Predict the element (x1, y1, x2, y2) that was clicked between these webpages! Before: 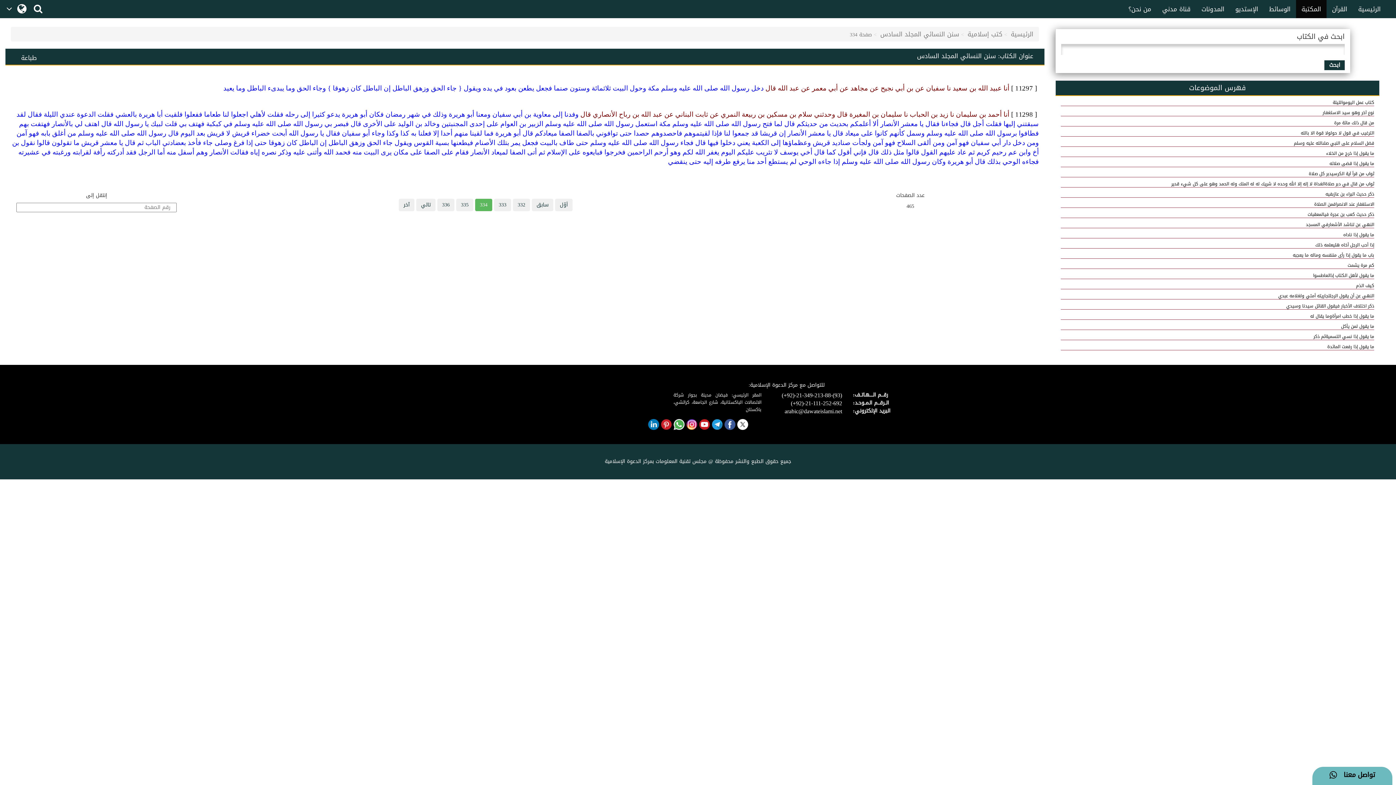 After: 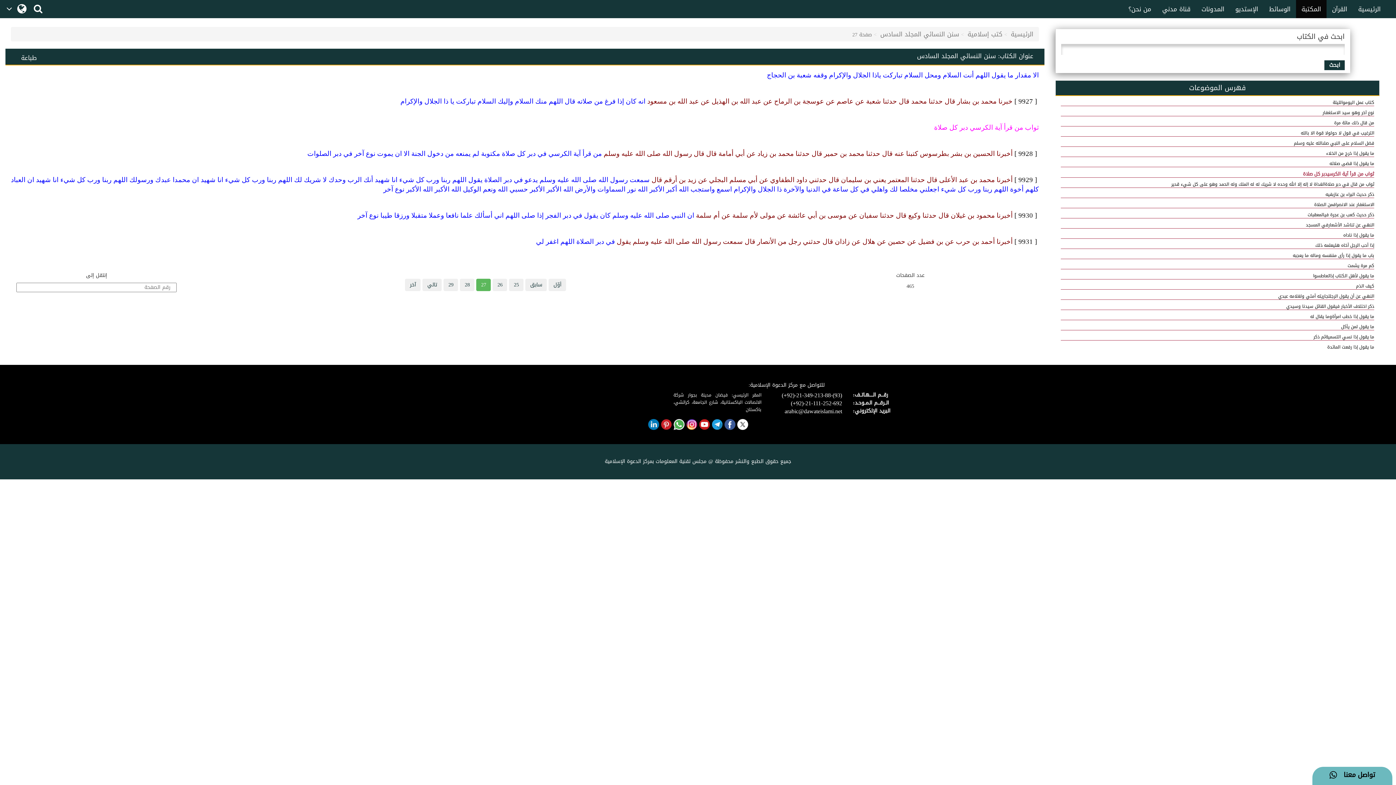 Action: label: ثواب من قرأ آية الكرسيدبر كل صلاة bbox: (1060, 170, 1374, 177)